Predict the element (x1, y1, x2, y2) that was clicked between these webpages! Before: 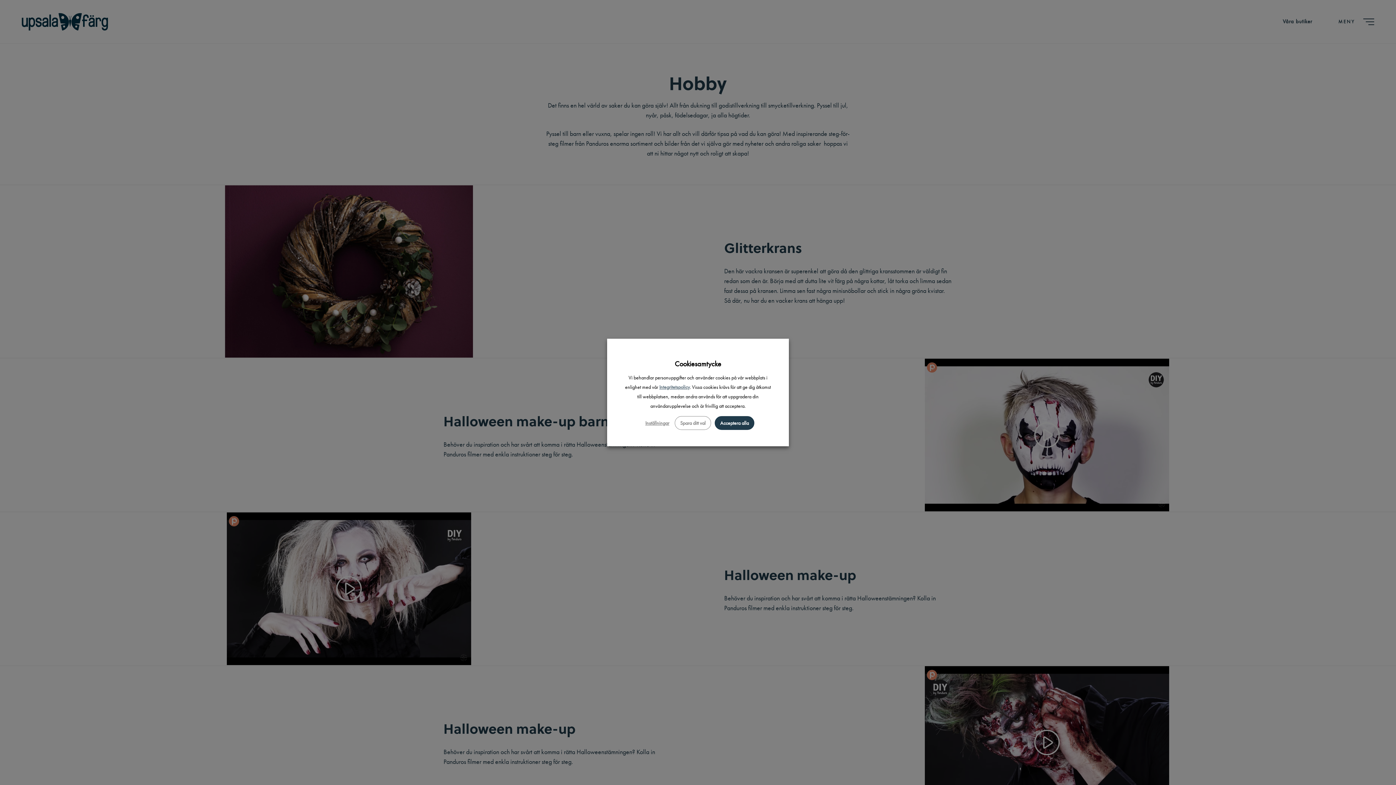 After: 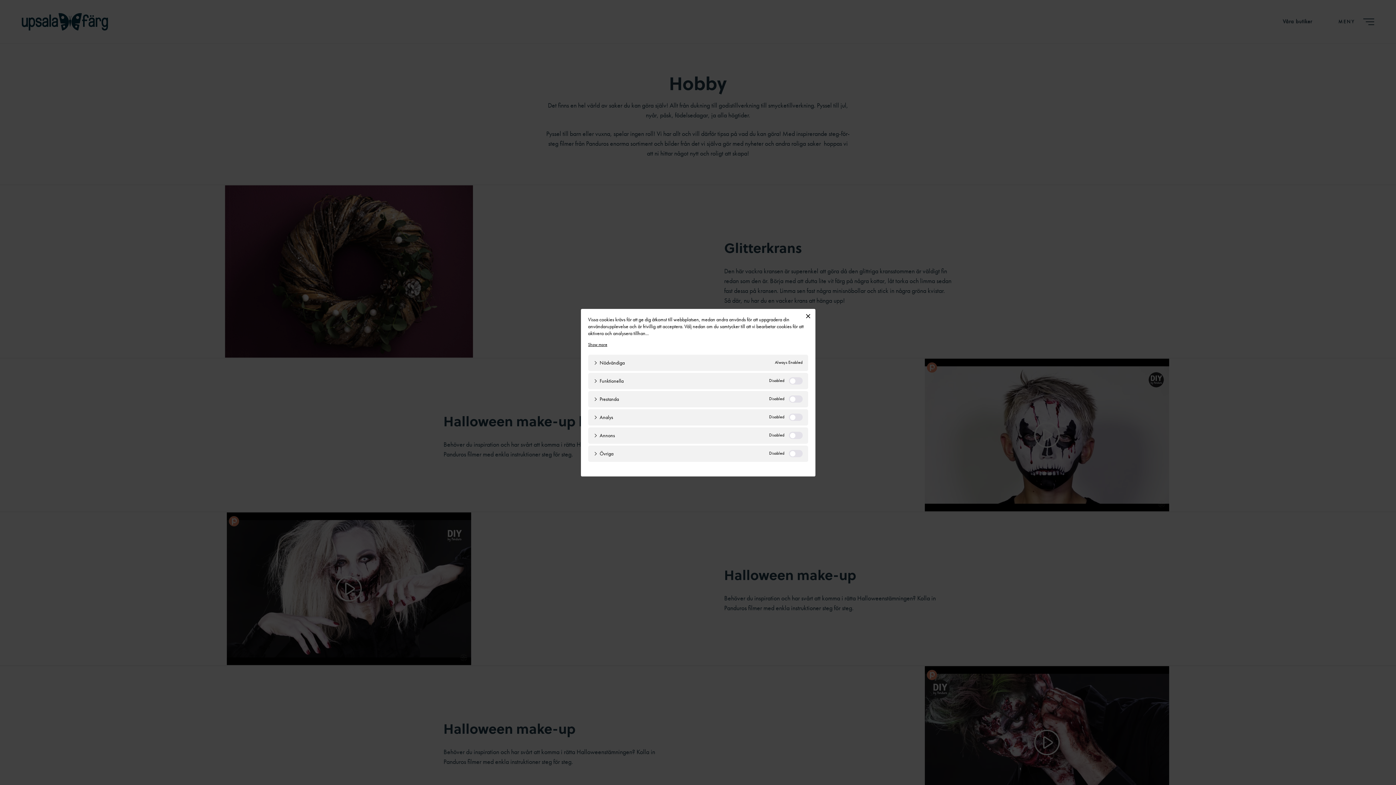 Action: bbox: (643, 420, 671, 425) label: Inställningar